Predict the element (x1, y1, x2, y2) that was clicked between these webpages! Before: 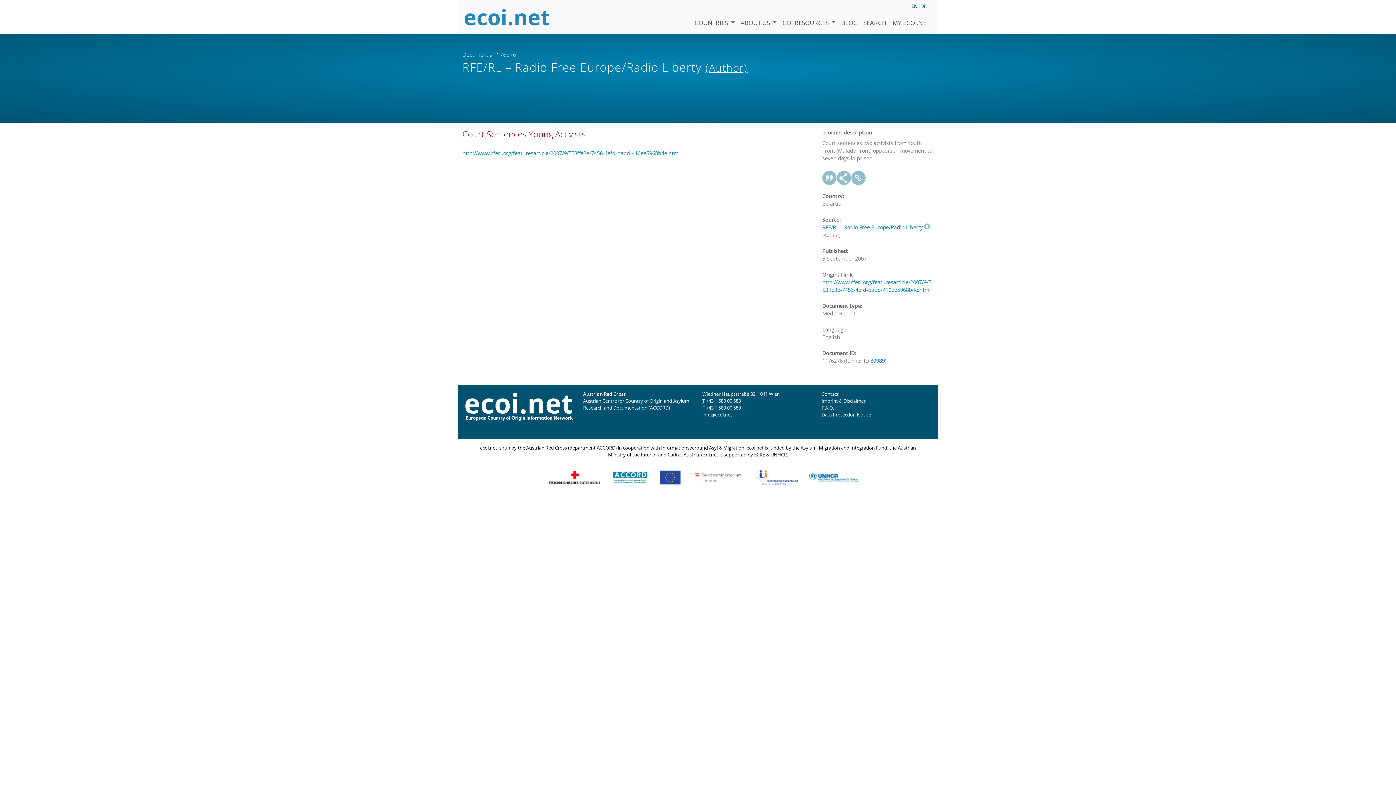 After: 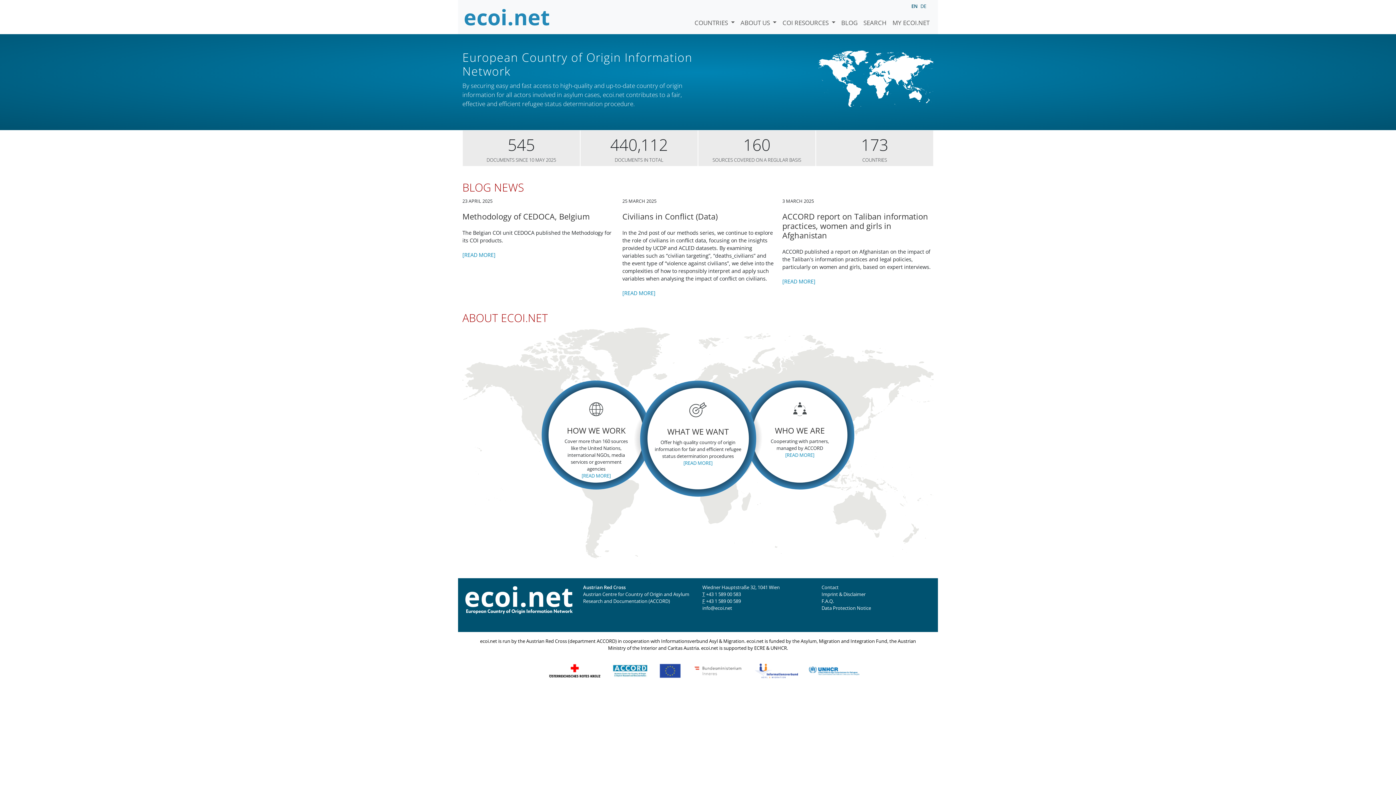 Action: bbox: (463, 5, 550, 28)